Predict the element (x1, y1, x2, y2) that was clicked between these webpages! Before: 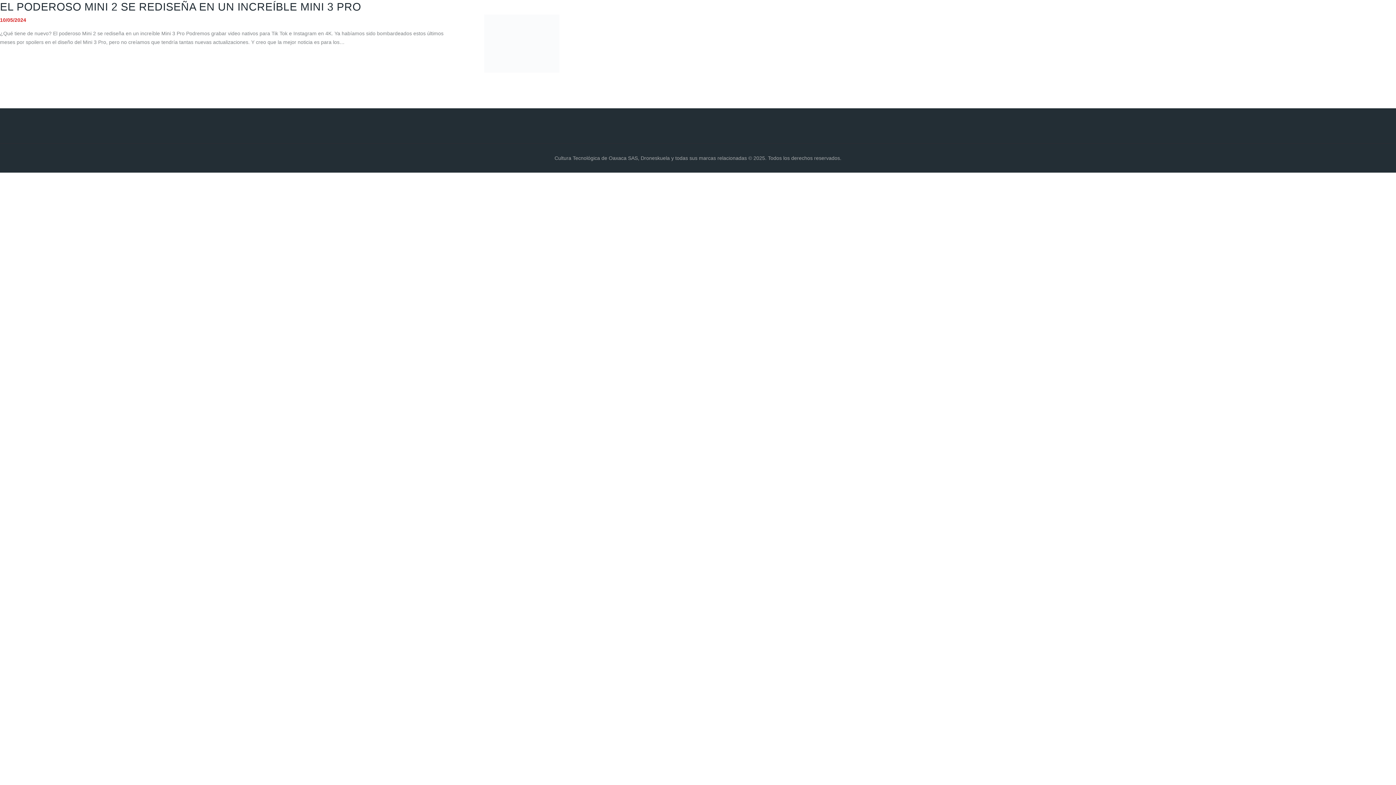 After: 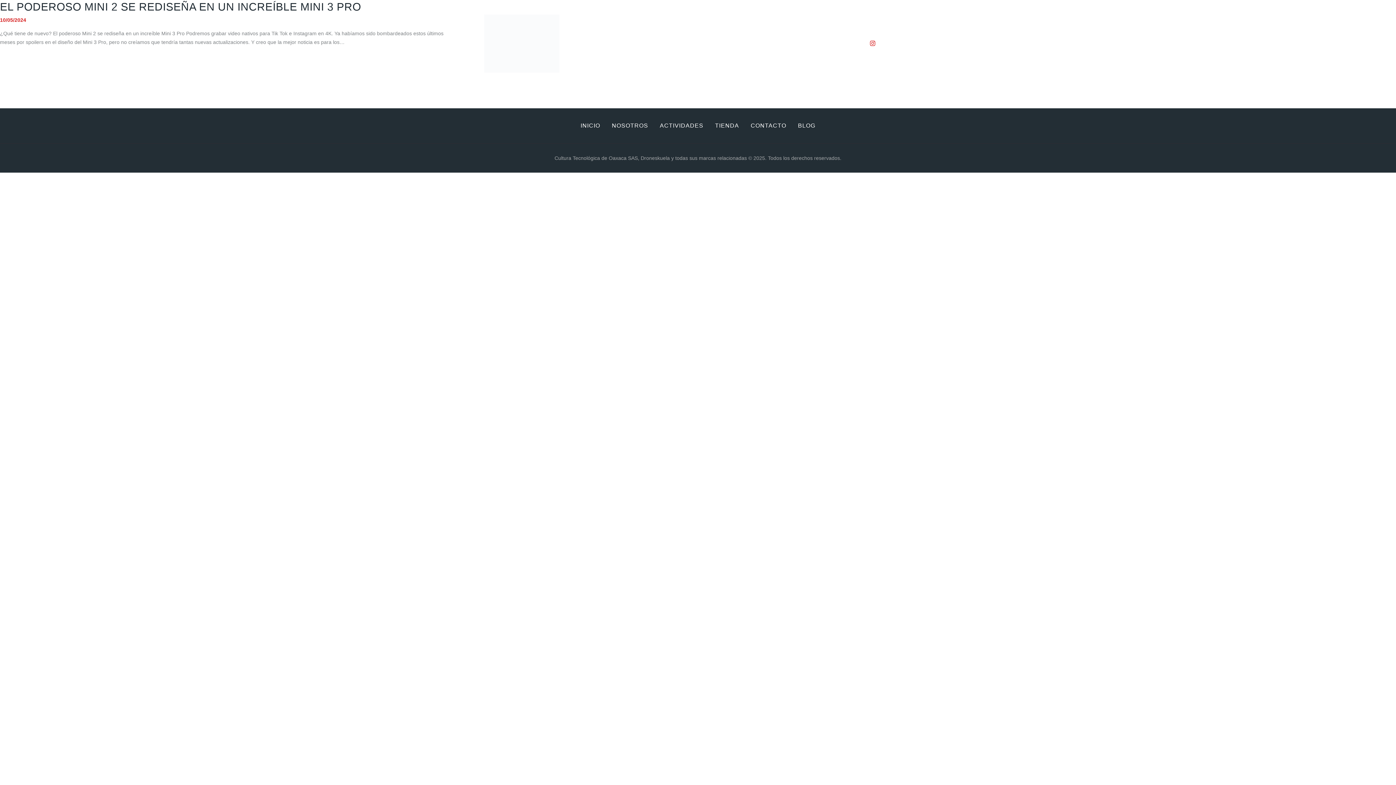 Action: bbox: (870, 39, 875, 48)